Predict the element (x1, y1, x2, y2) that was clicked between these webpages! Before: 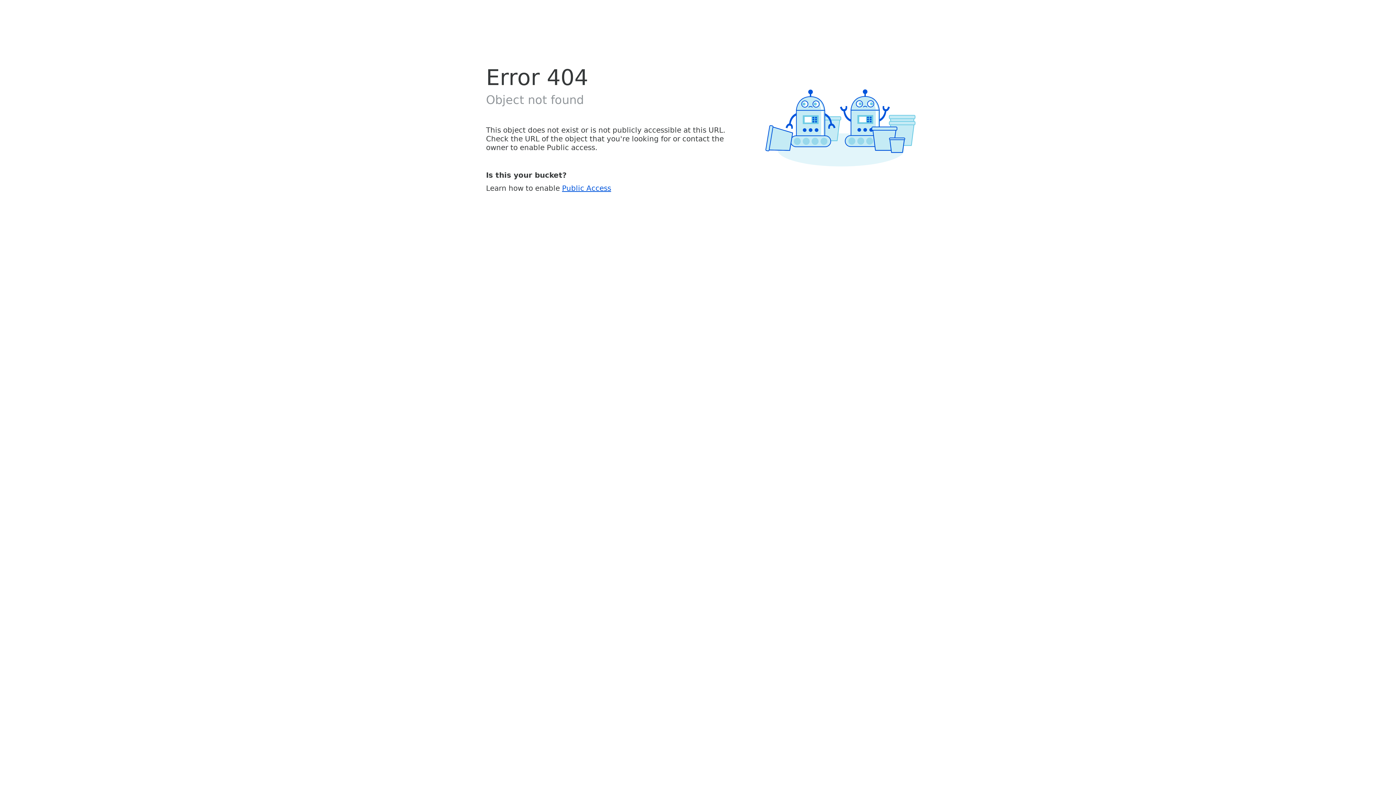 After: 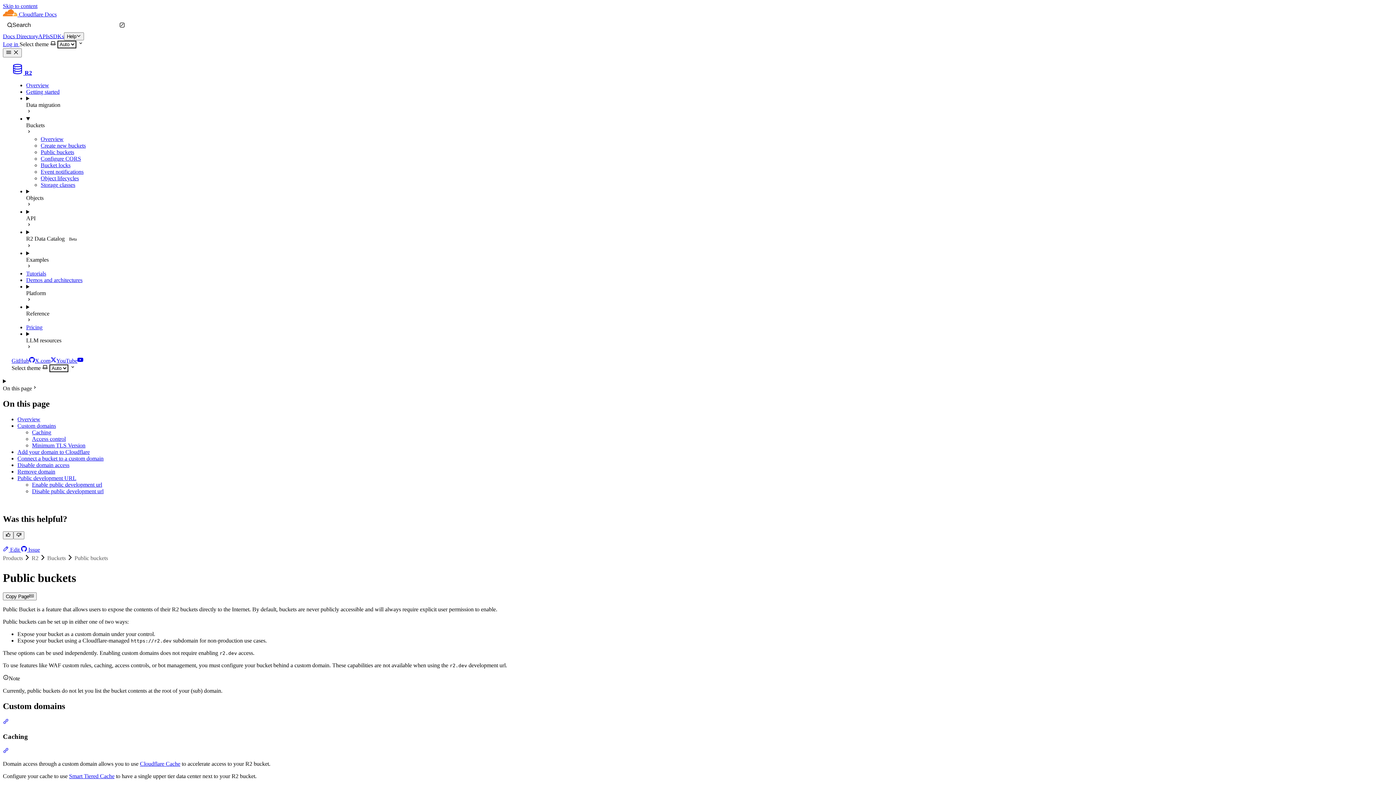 Action: bbox: (562, 183, 611, 192) label: Public Access